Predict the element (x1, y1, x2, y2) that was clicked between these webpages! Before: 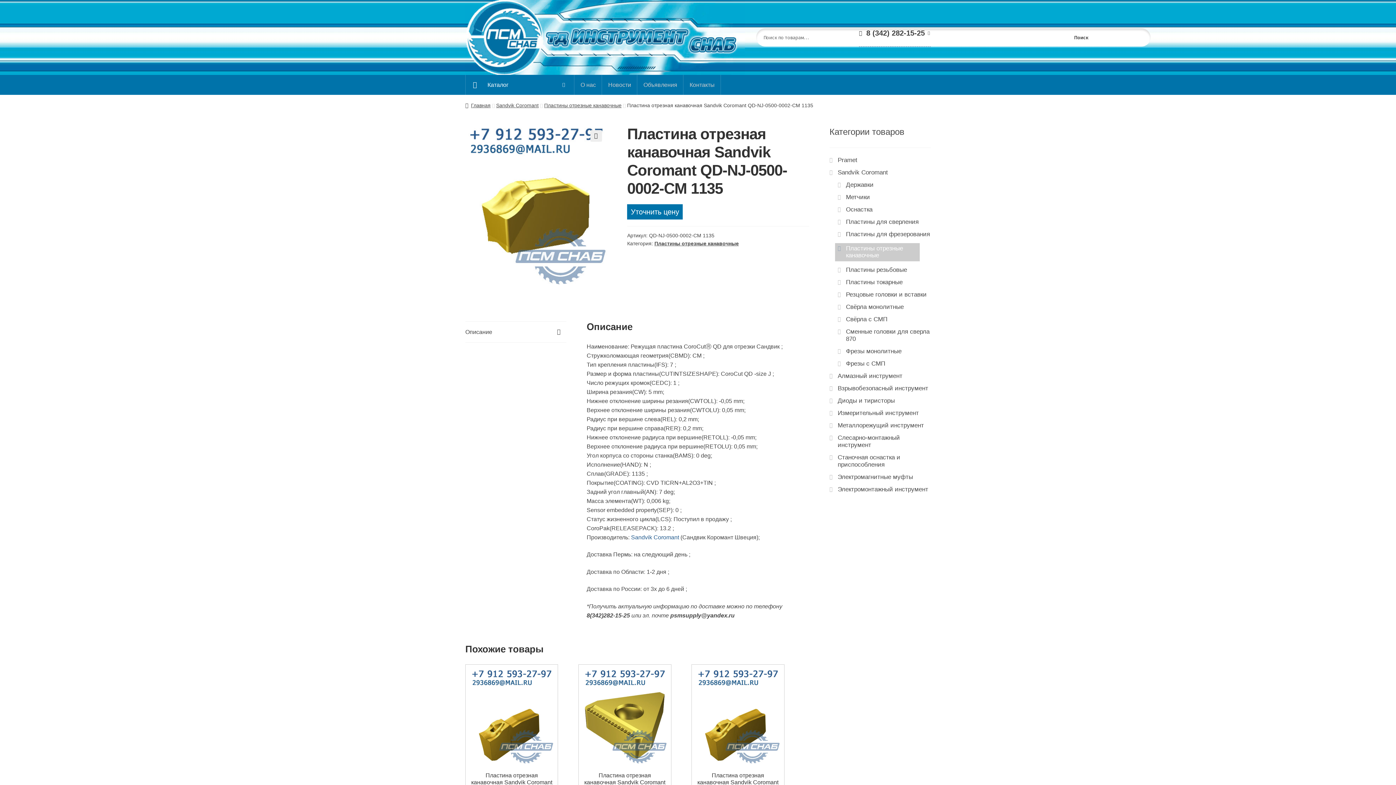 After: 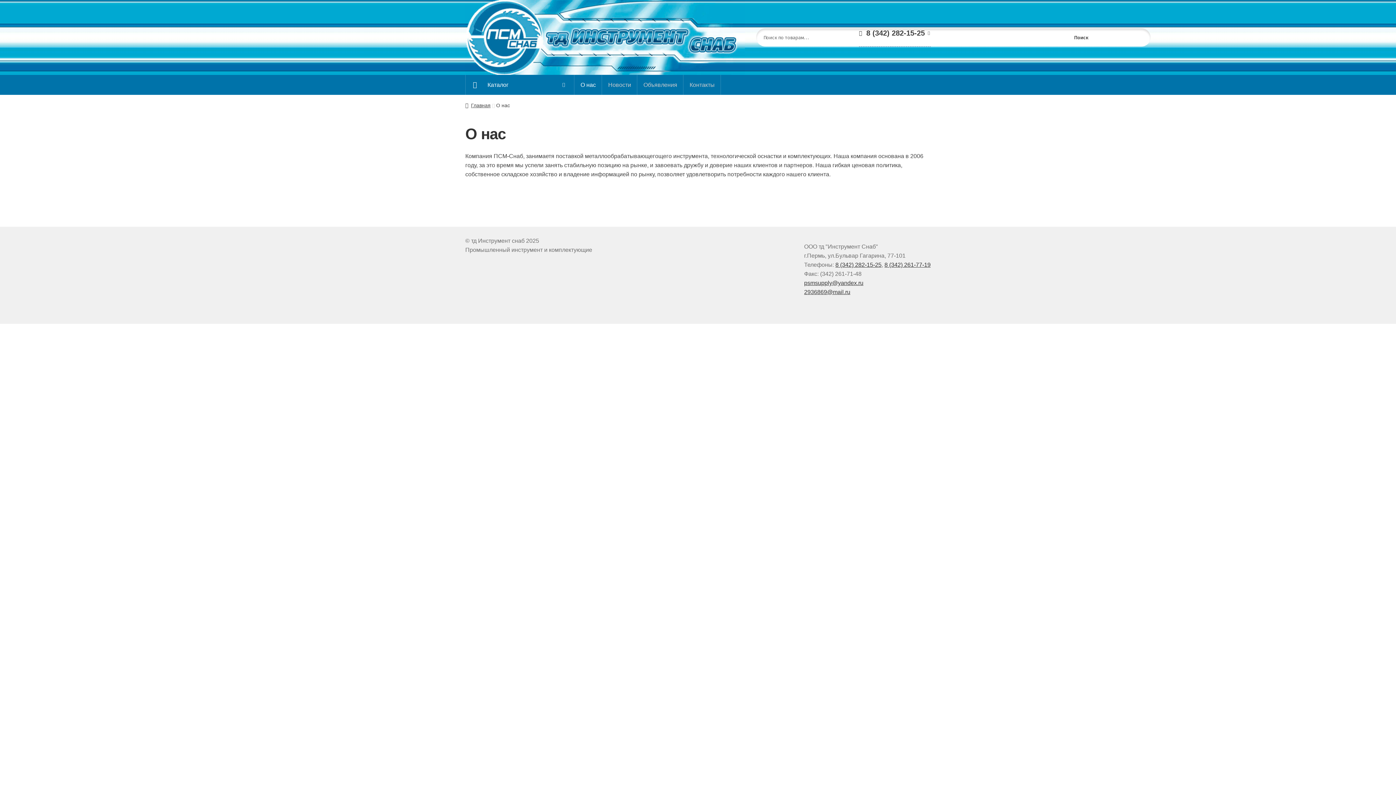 Action: label: О нас bbox: (574, 74, 601, 94)